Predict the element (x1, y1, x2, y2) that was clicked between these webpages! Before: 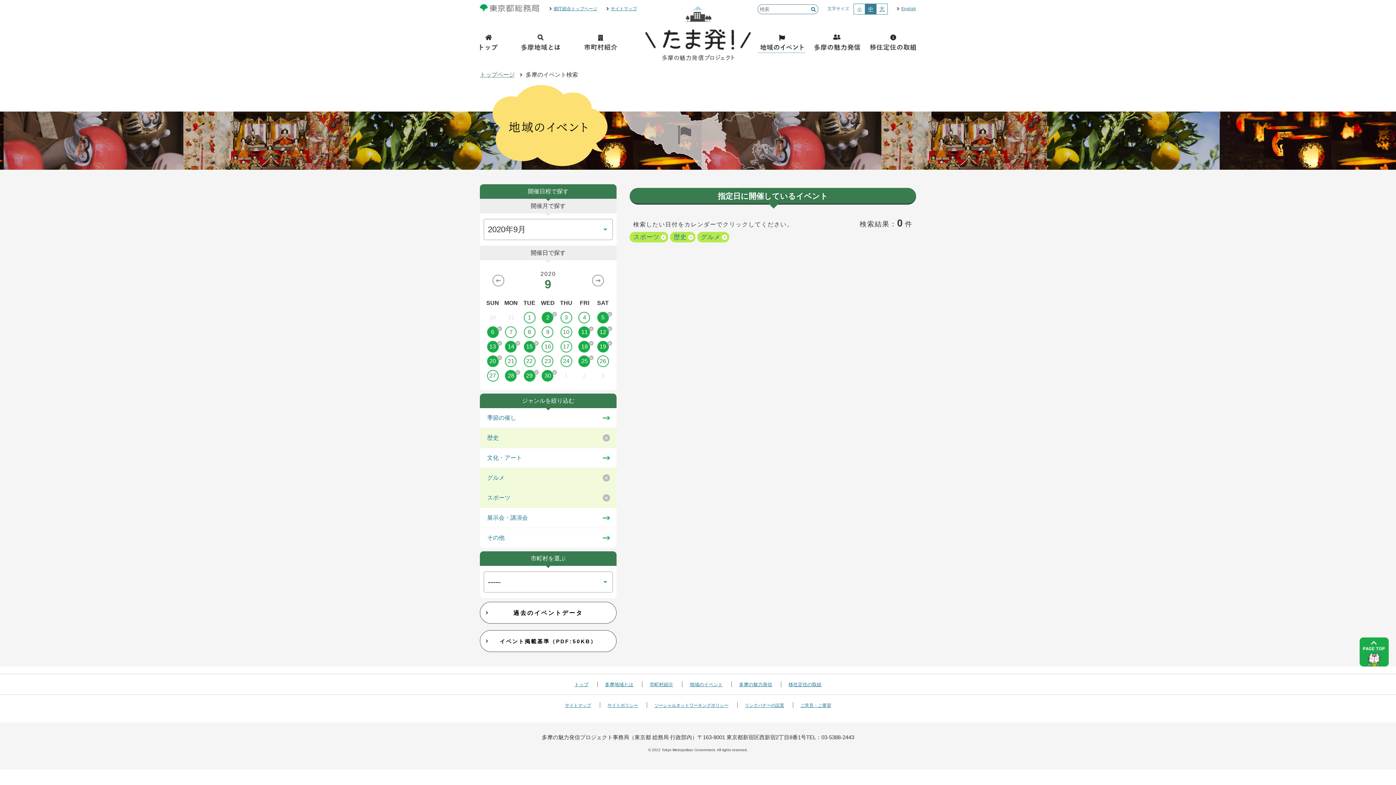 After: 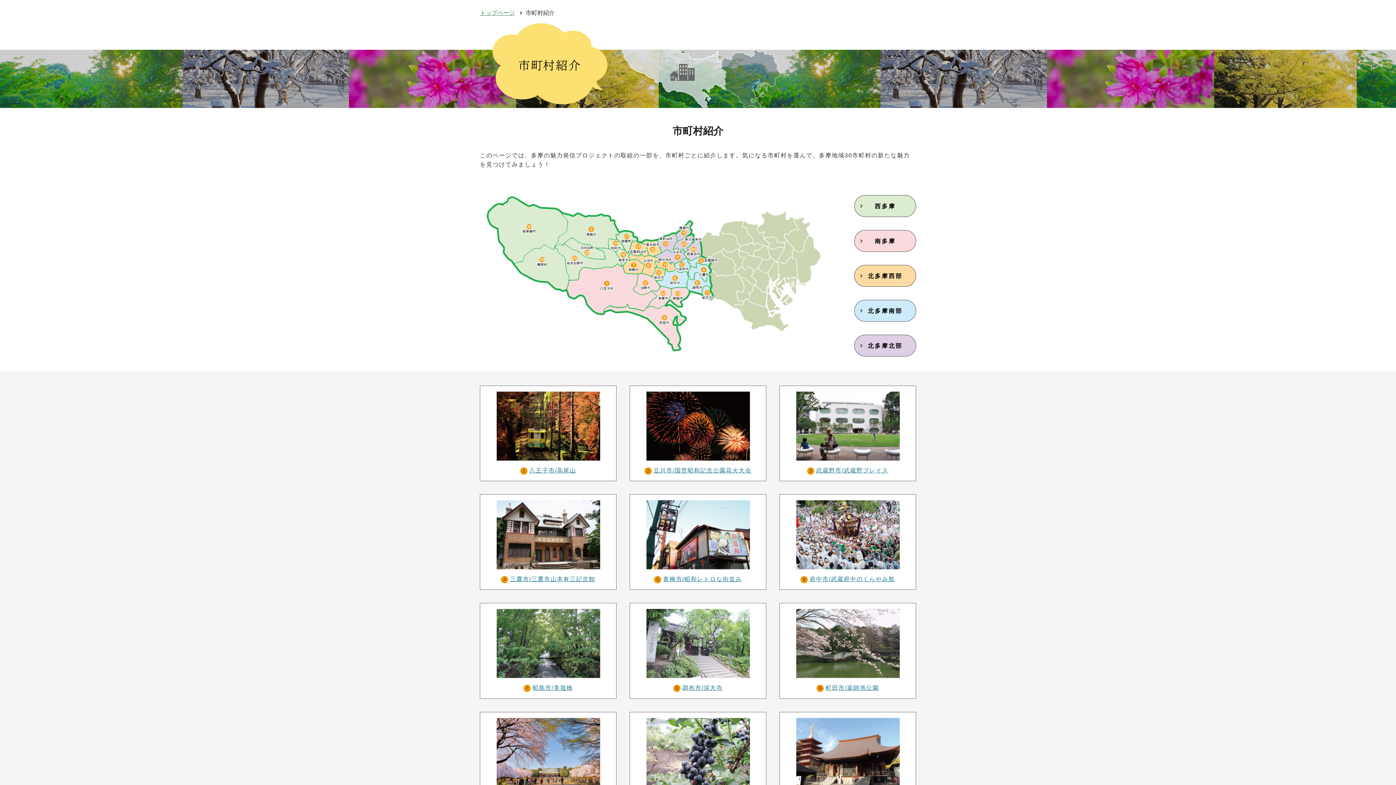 Action: label: 市町村紹介 bbox: (649, 682, 673, 687)